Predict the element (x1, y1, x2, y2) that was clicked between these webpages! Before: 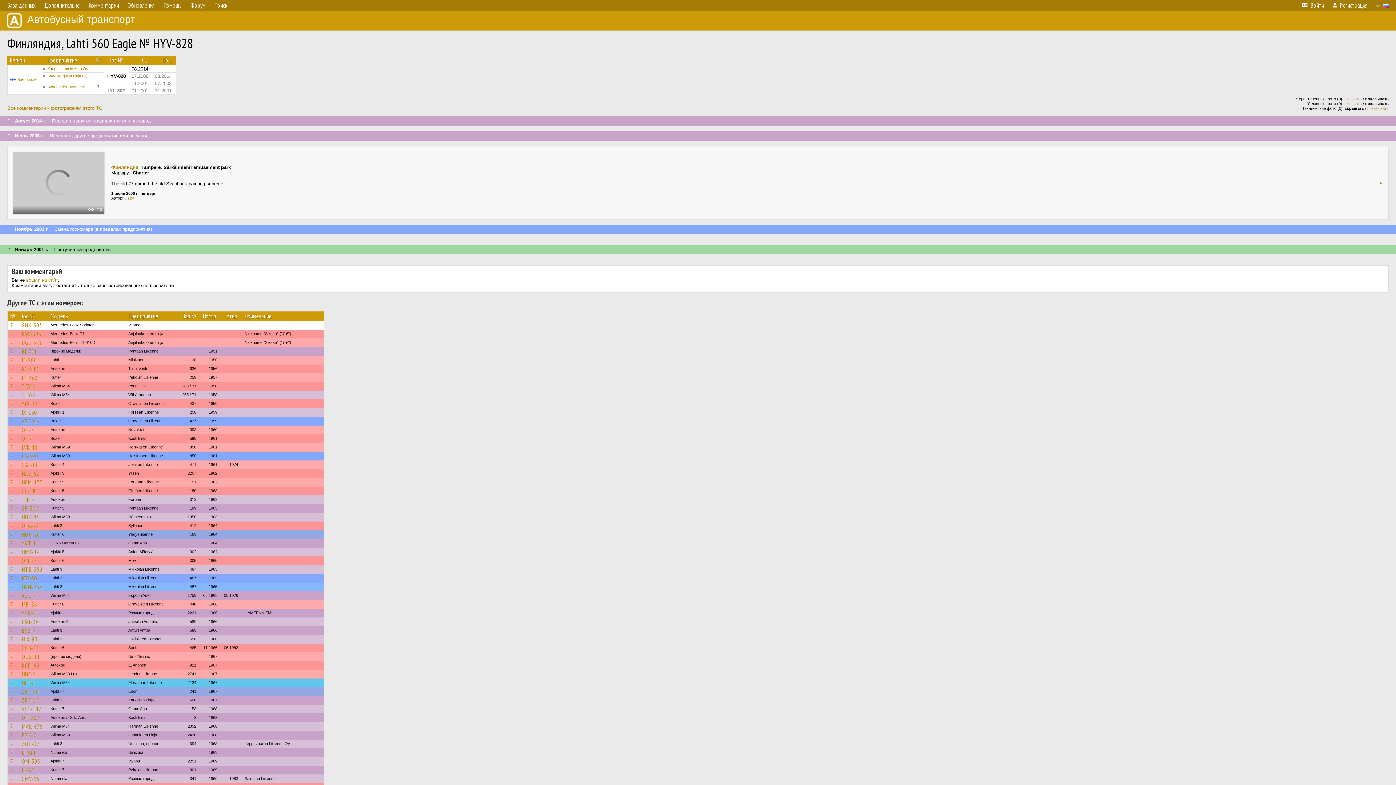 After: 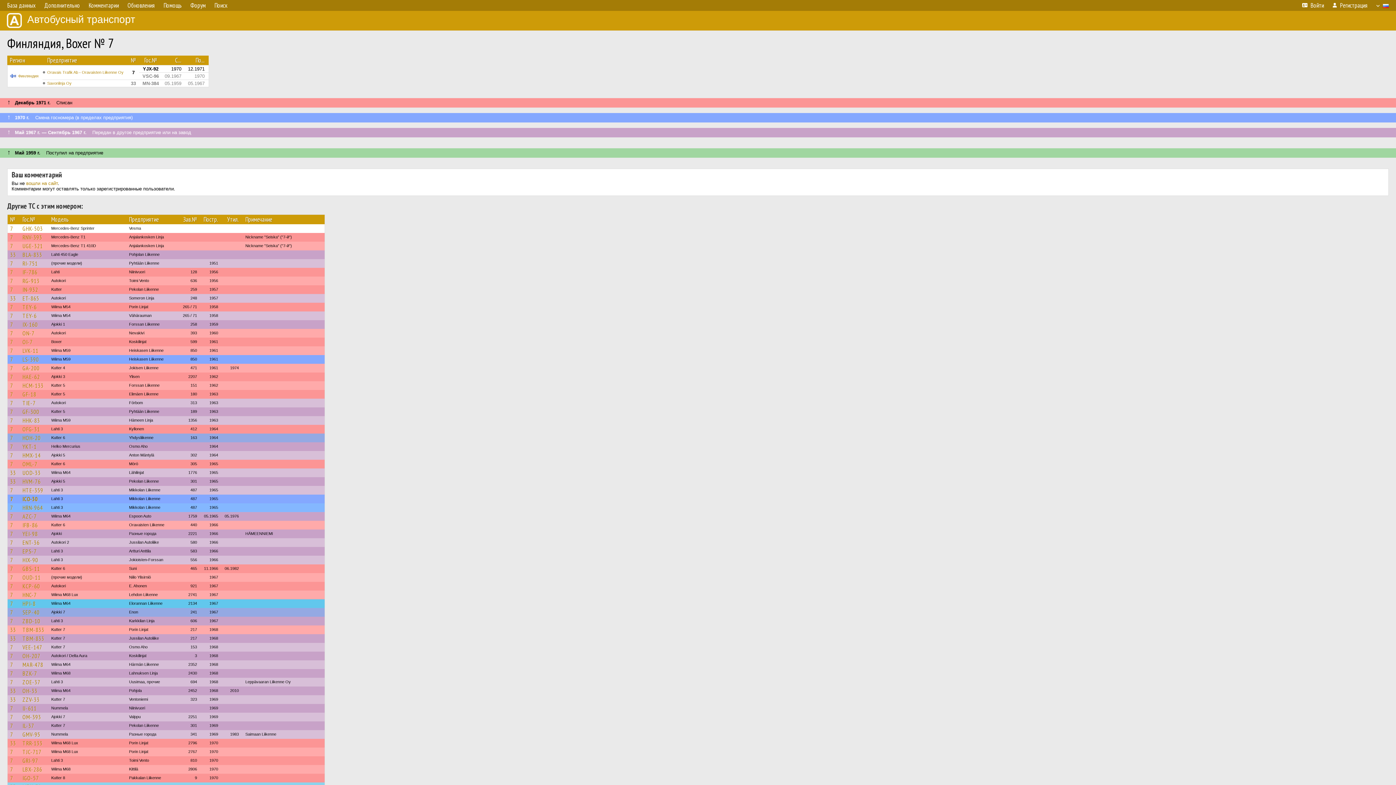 Action: label: YJX-92 bbox: (21, 400, 37, 407)